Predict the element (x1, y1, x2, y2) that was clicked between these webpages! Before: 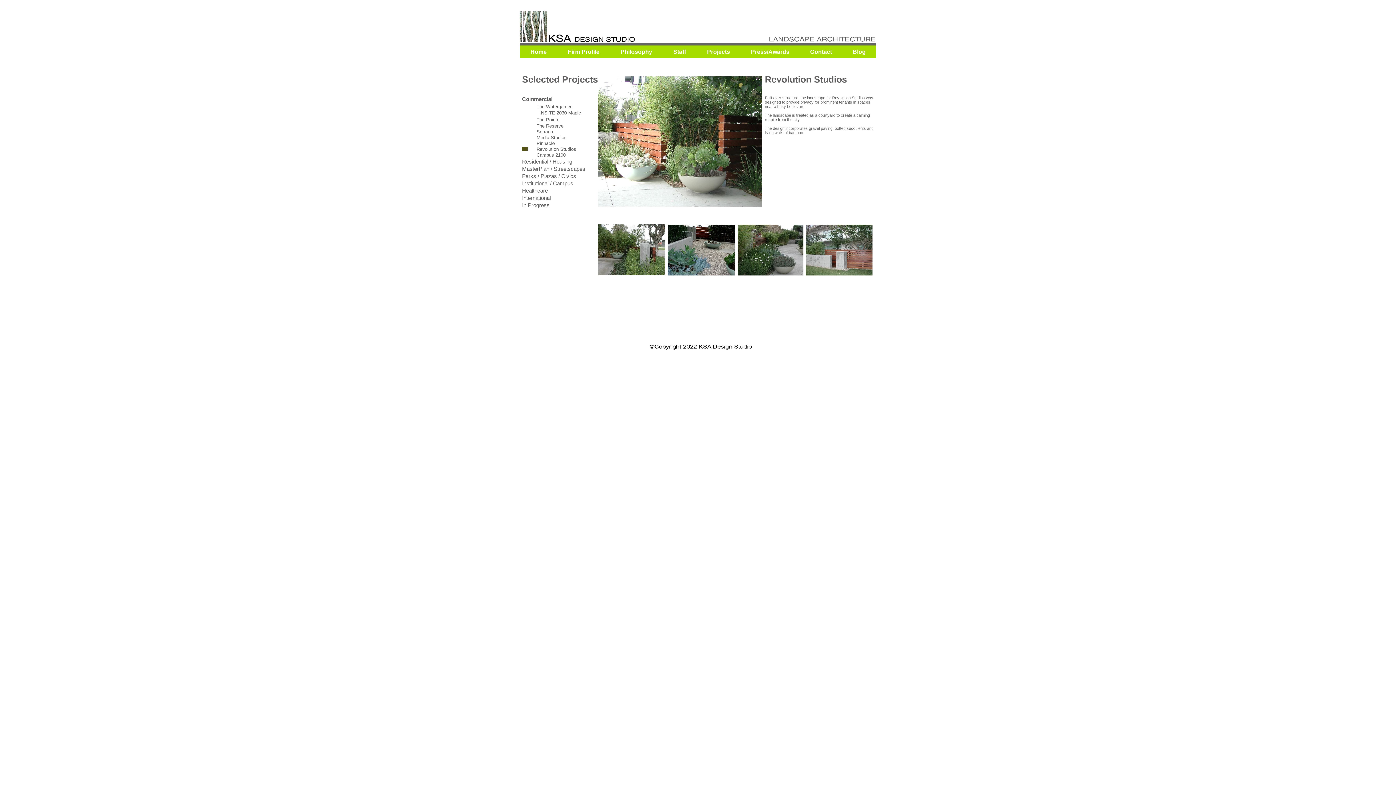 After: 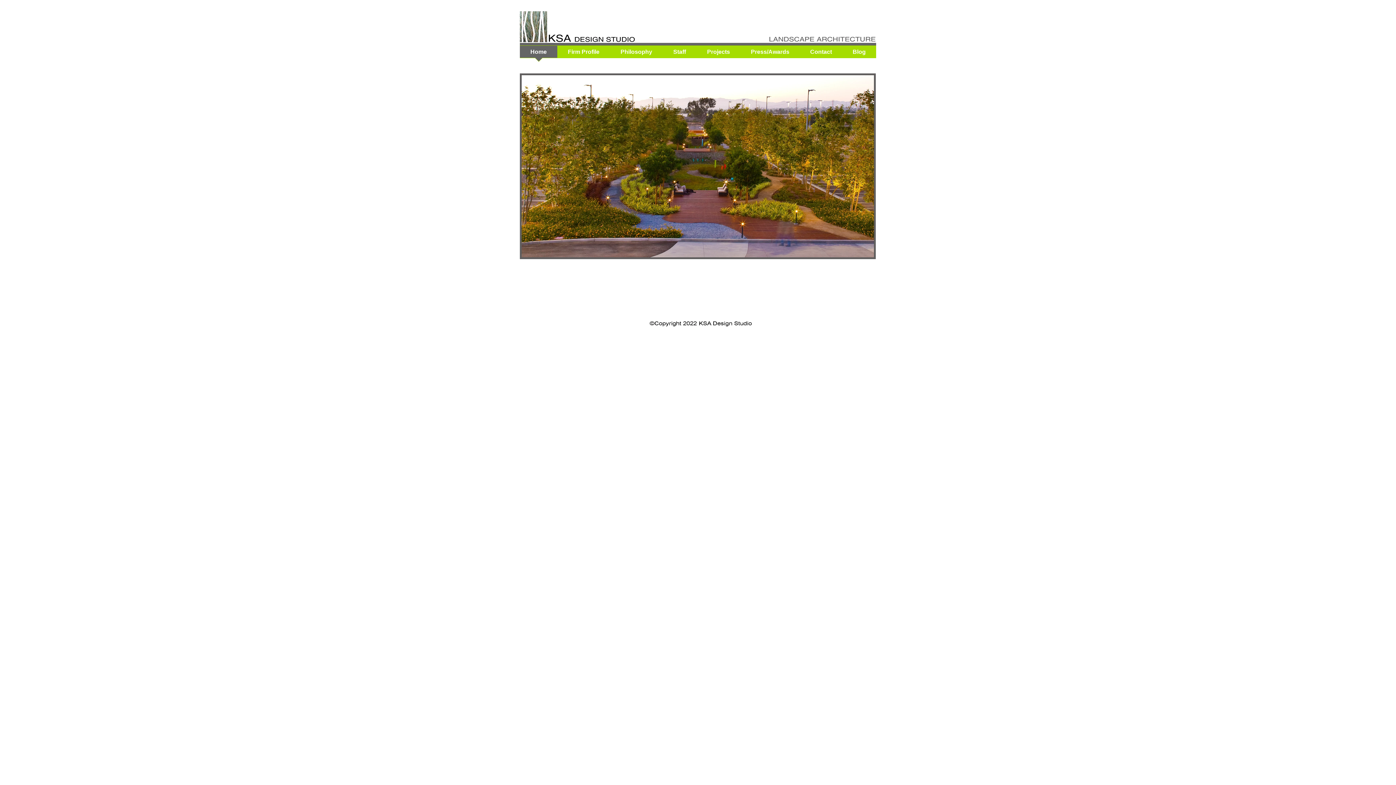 Action: label: Home bbox: (520, 45, 557, 62)